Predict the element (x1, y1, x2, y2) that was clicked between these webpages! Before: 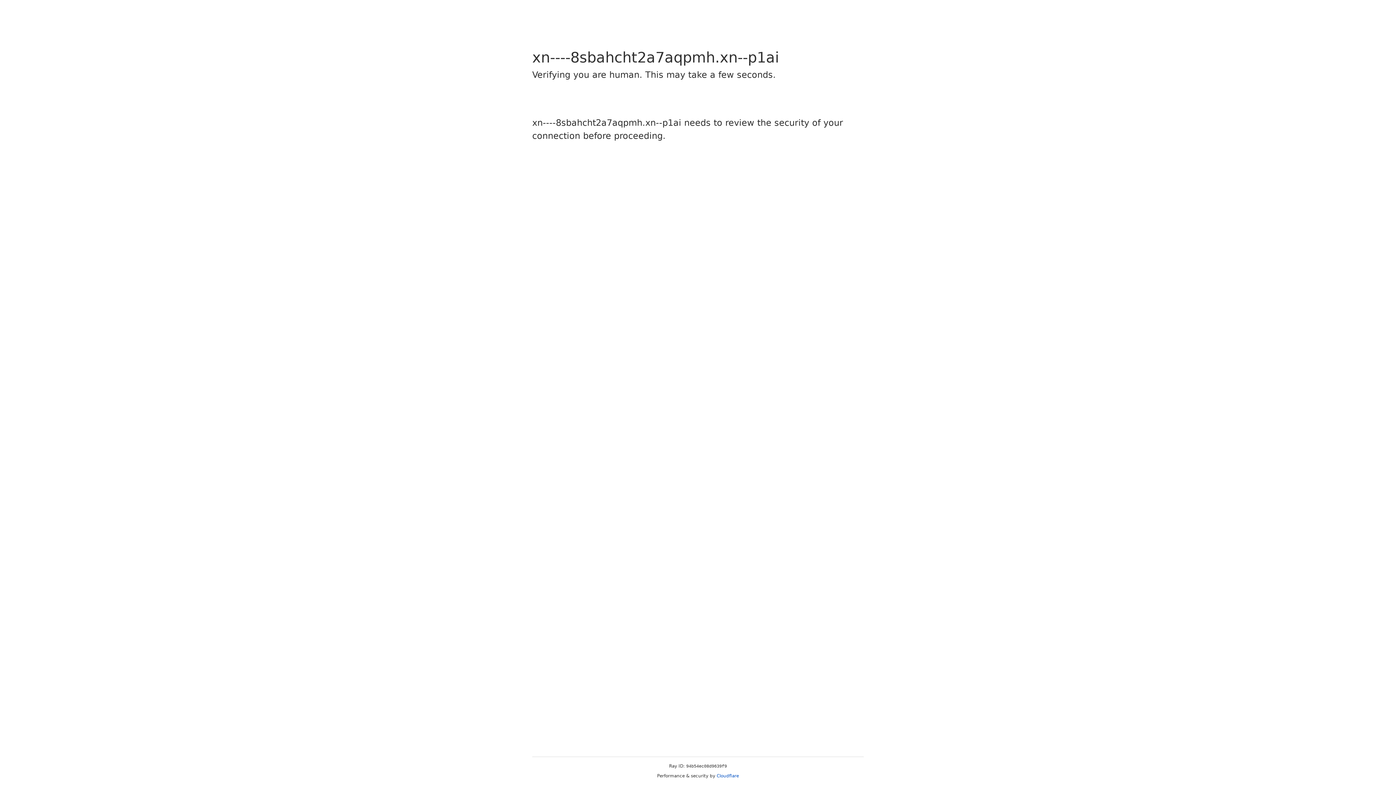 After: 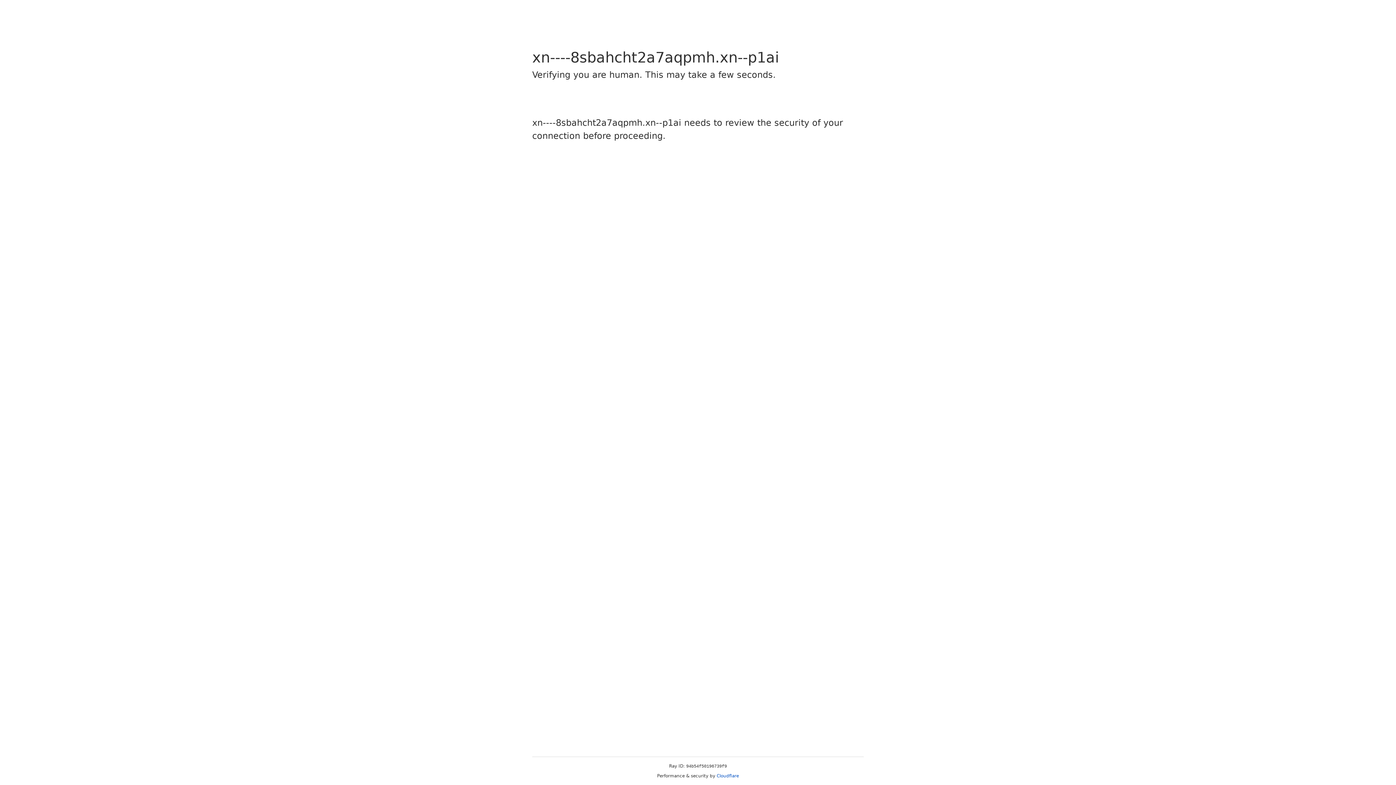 Action: bbox: (716, 773, 739, 778) label: Cloudflare